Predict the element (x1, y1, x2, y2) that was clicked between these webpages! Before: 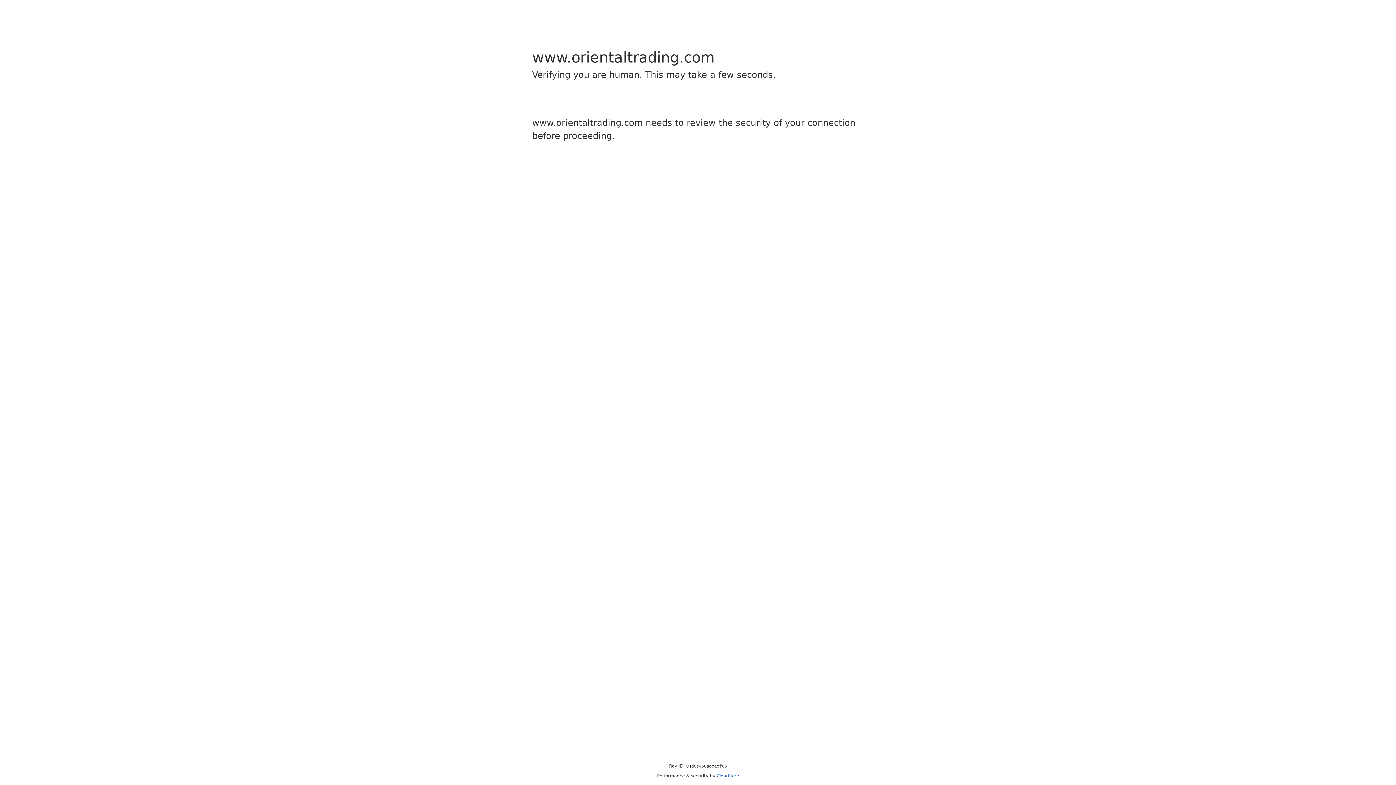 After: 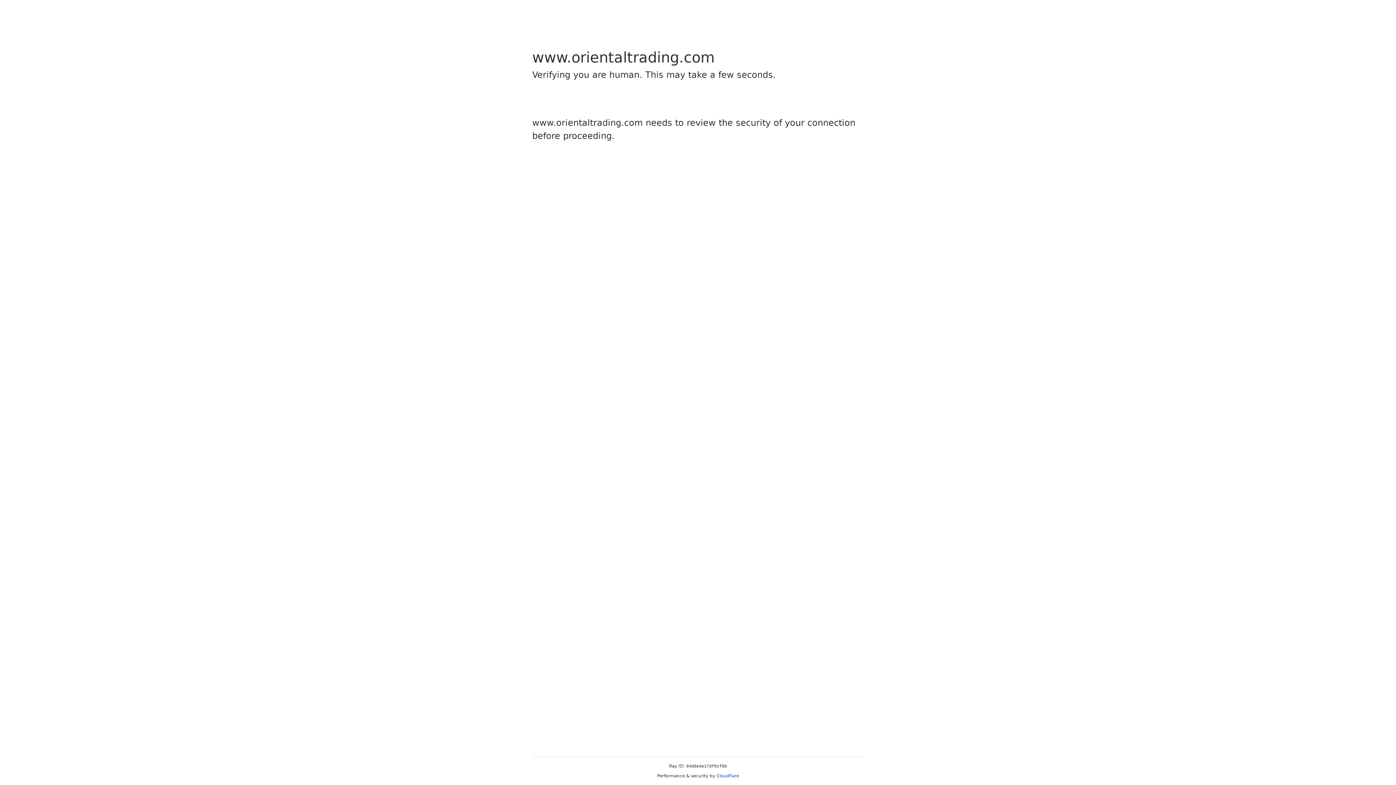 Action: bbox: (716, 773, 739, 778) label: Cloudflare